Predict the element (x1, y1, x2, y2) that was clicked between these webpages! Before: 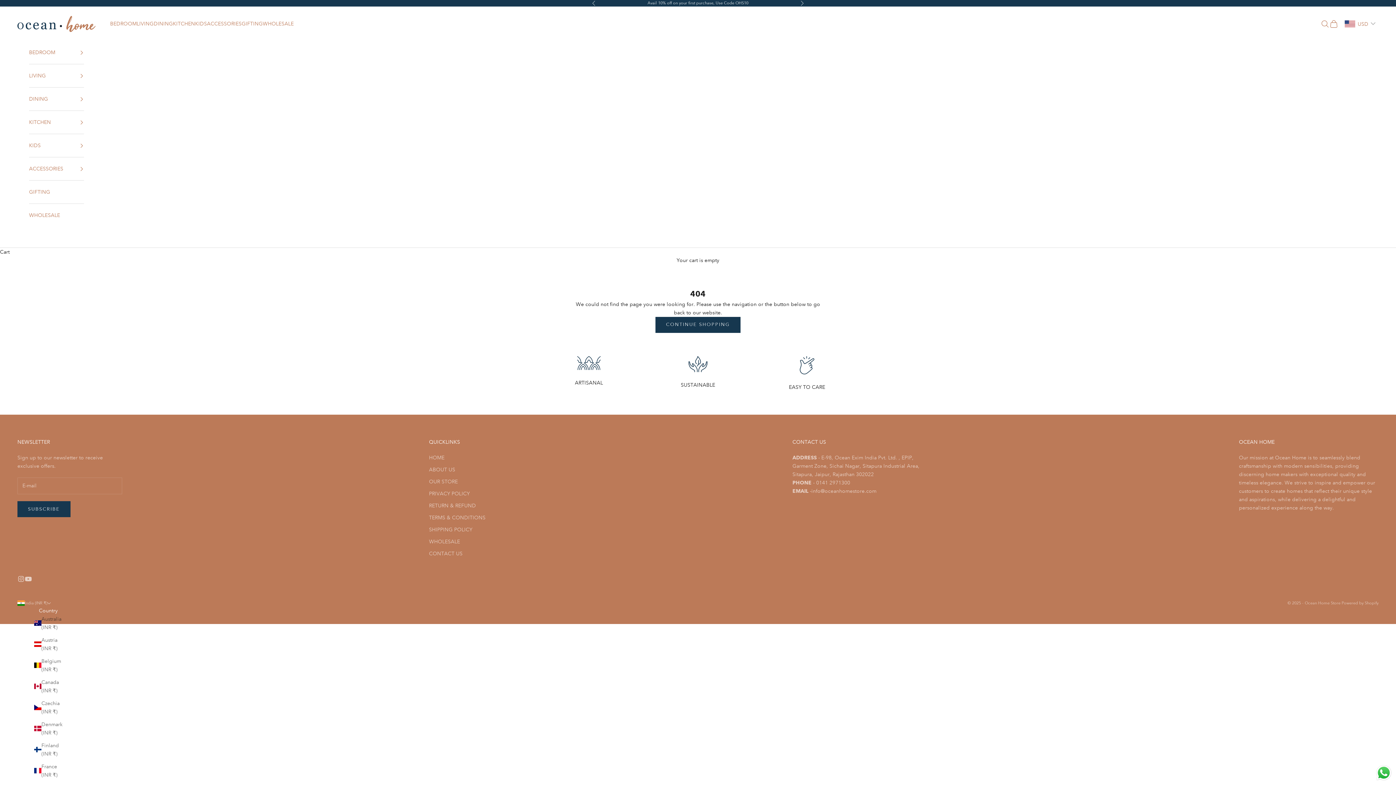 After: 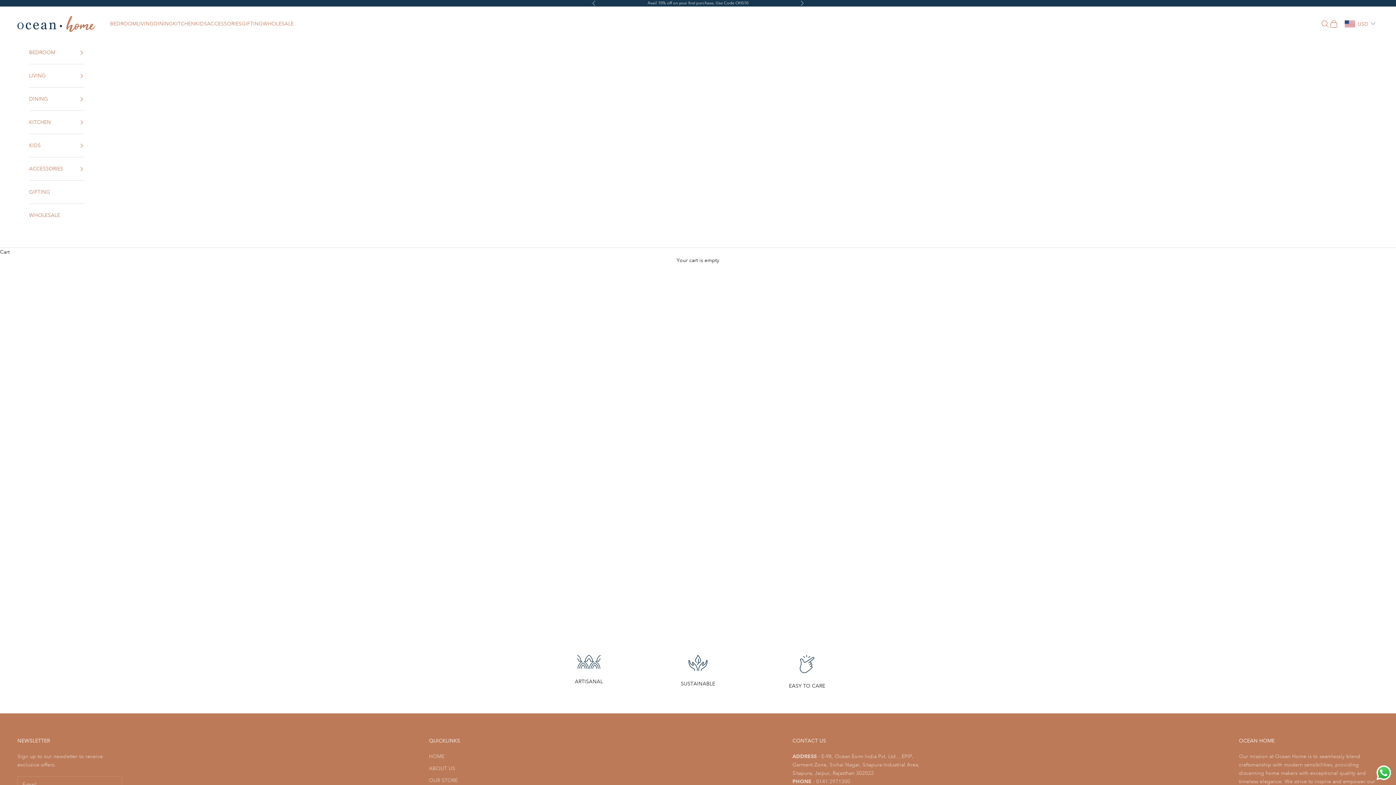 Action: label: OUR STORE bbox: (429, 478, 457, 484)